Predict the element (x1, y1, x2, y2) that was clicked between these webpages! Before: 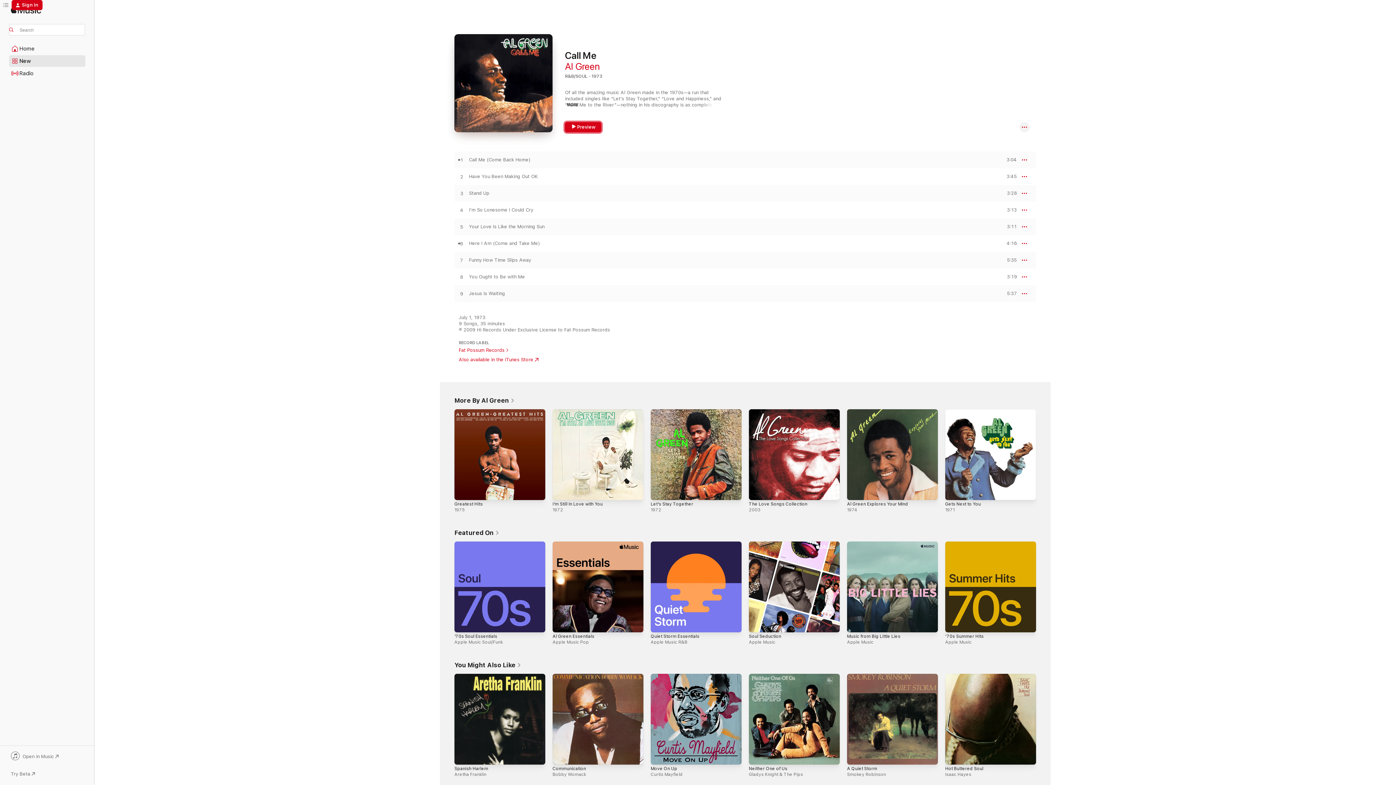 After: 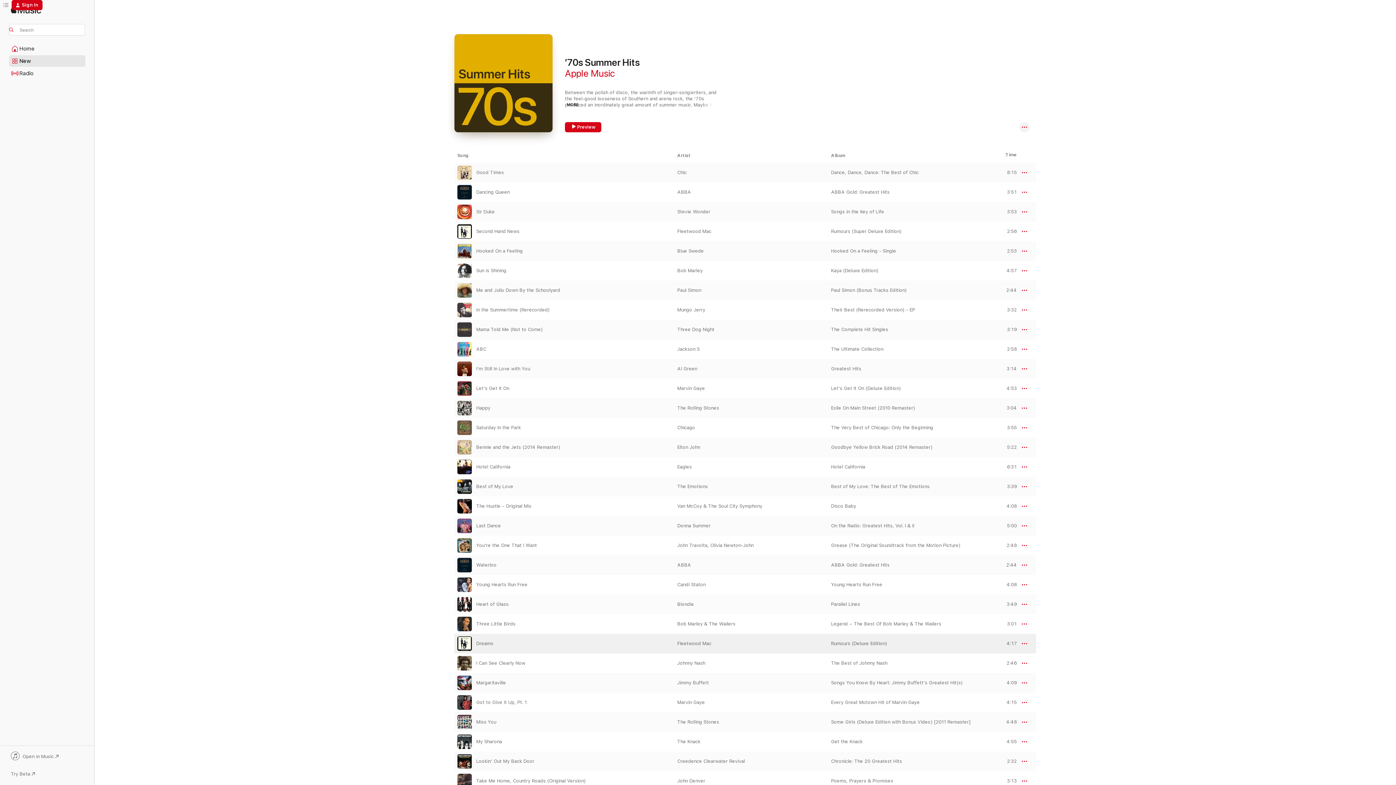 Action: label: ’70s Summer Hits bbox: (945, 634, 984, 639)